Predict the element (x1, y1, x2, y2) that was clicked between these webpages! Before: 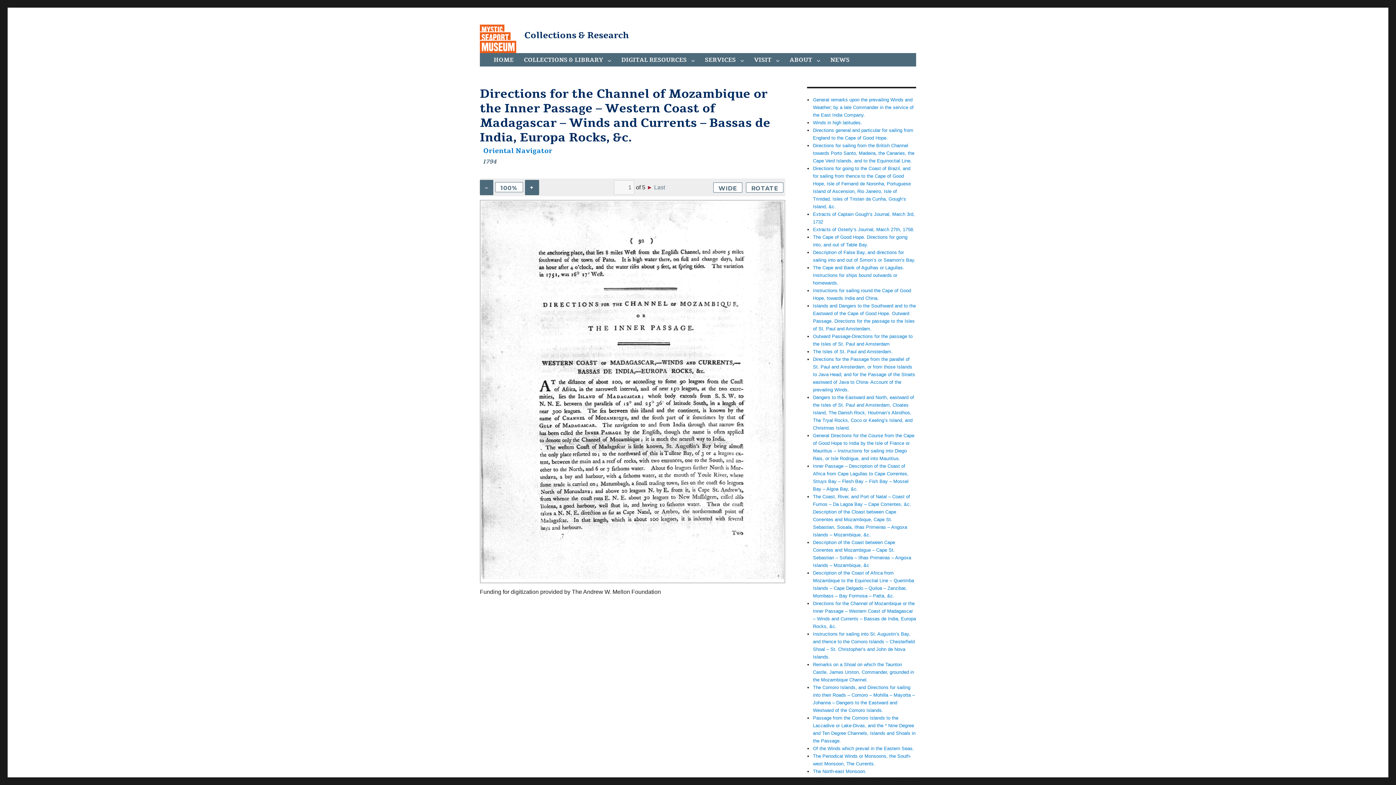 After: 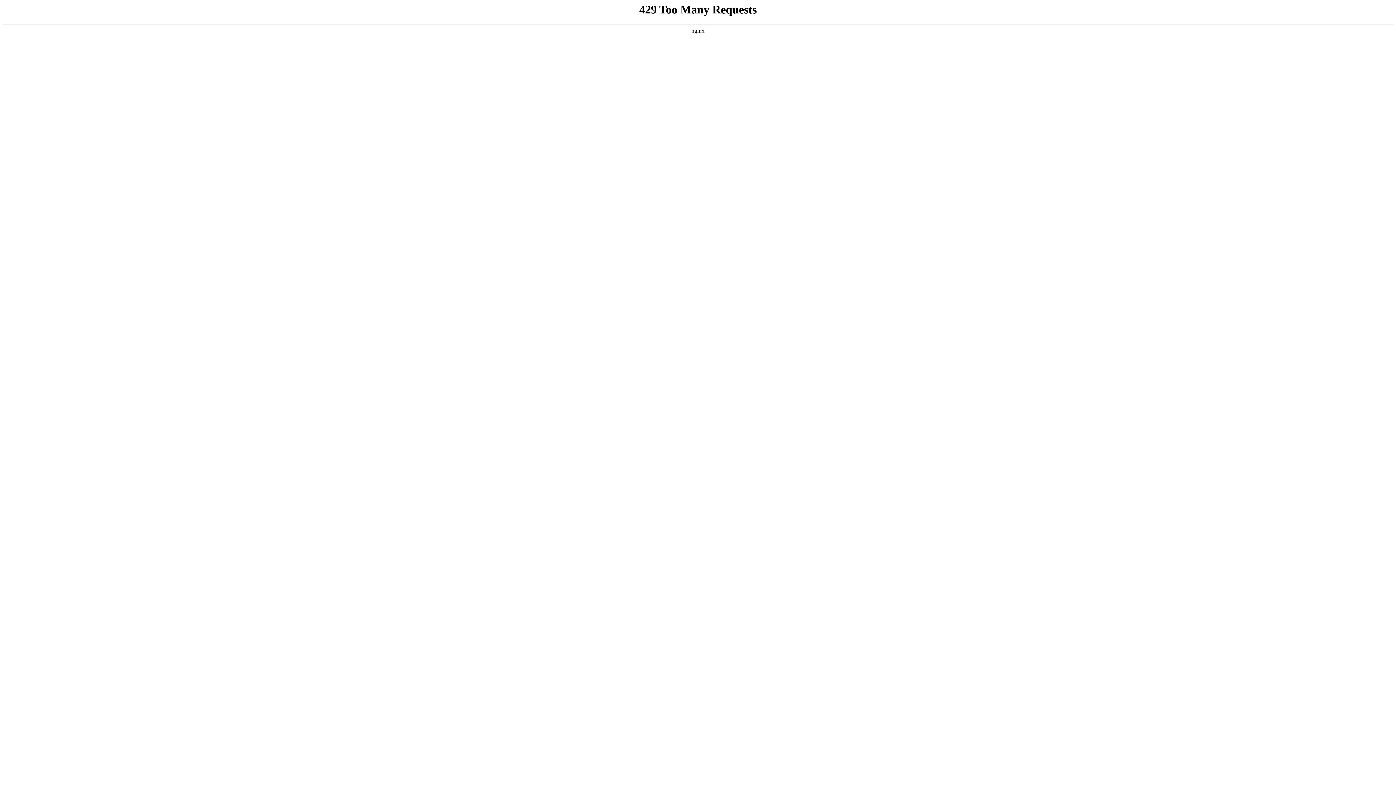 Action: bbox: (480, 16, 524, 53)